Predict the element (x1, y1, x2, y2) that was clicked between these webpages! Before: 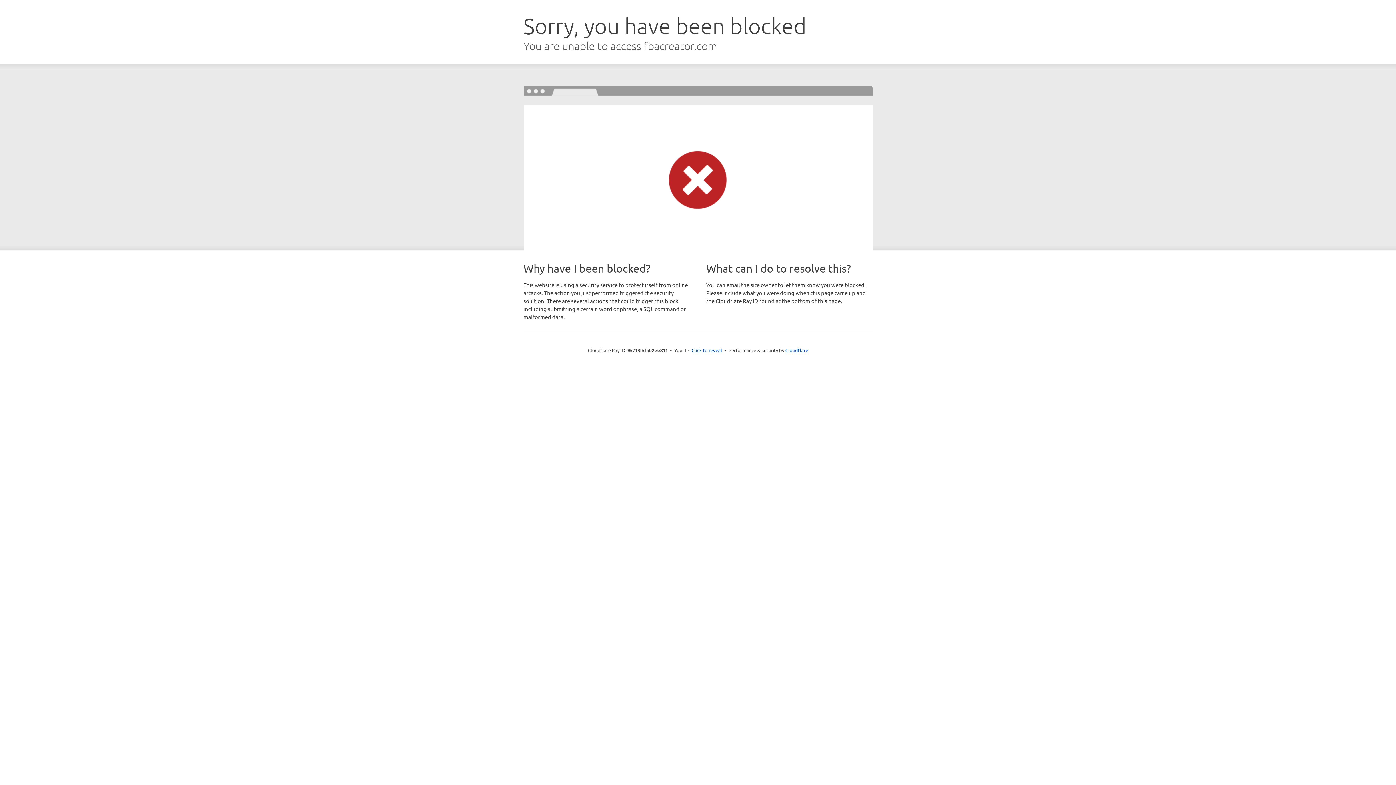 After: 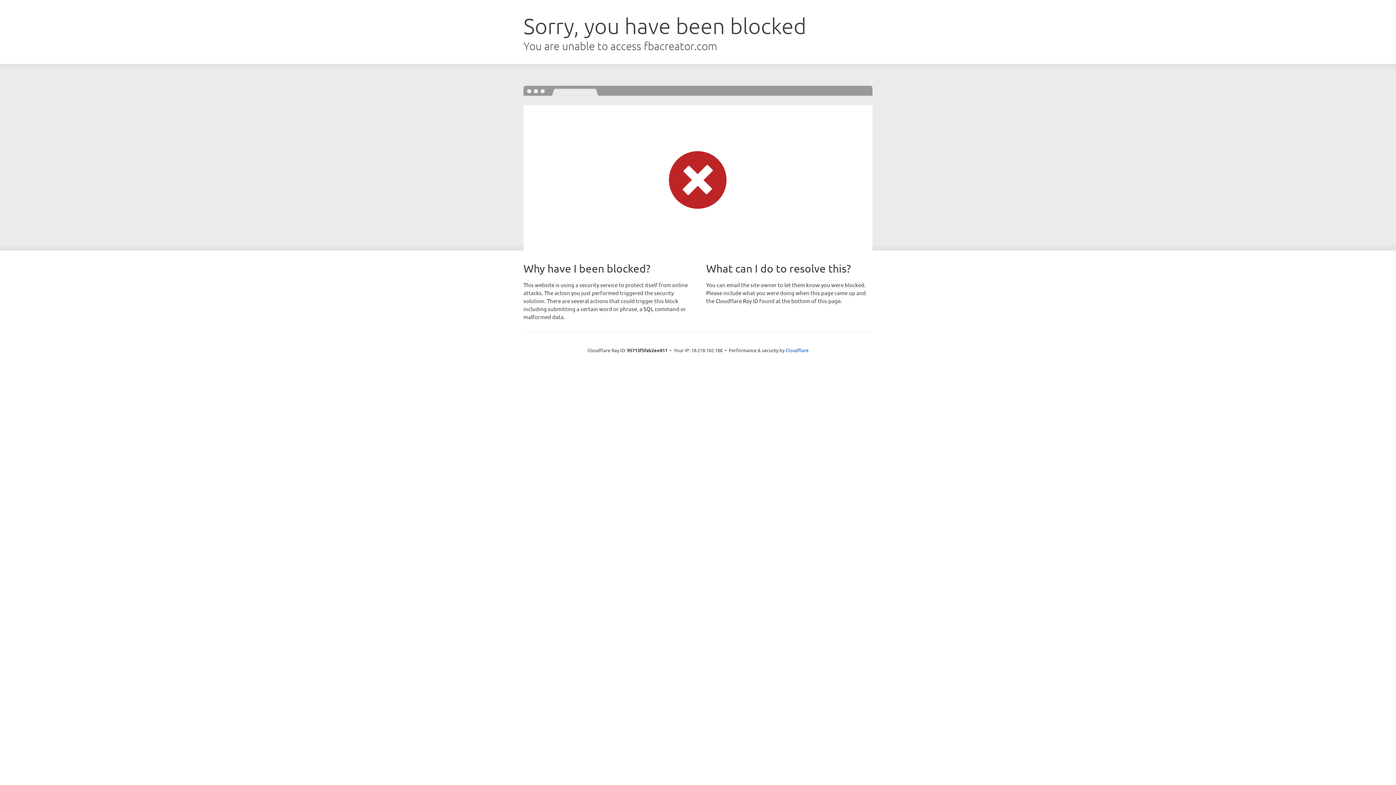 Action: label: Click to reveal bbox: (691, 346, 722, 353)